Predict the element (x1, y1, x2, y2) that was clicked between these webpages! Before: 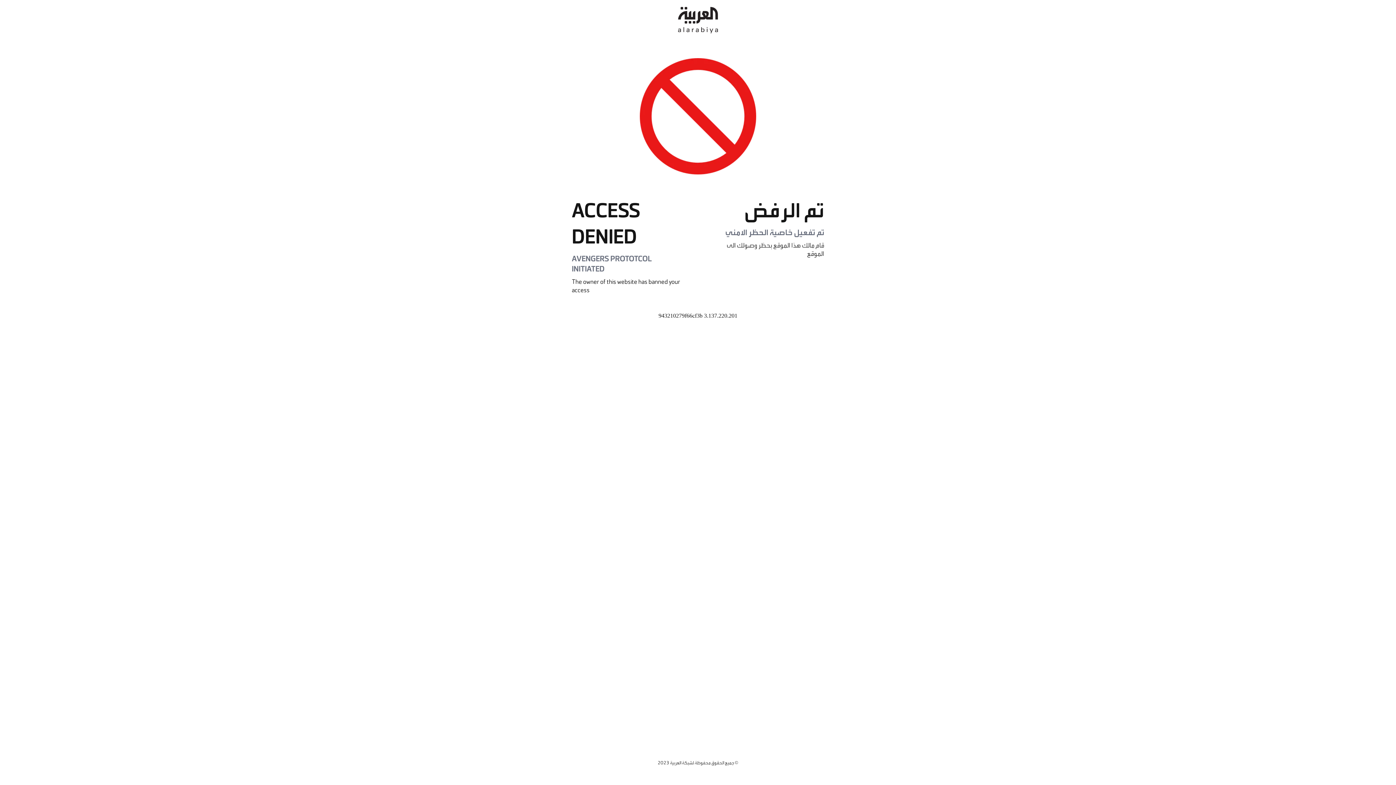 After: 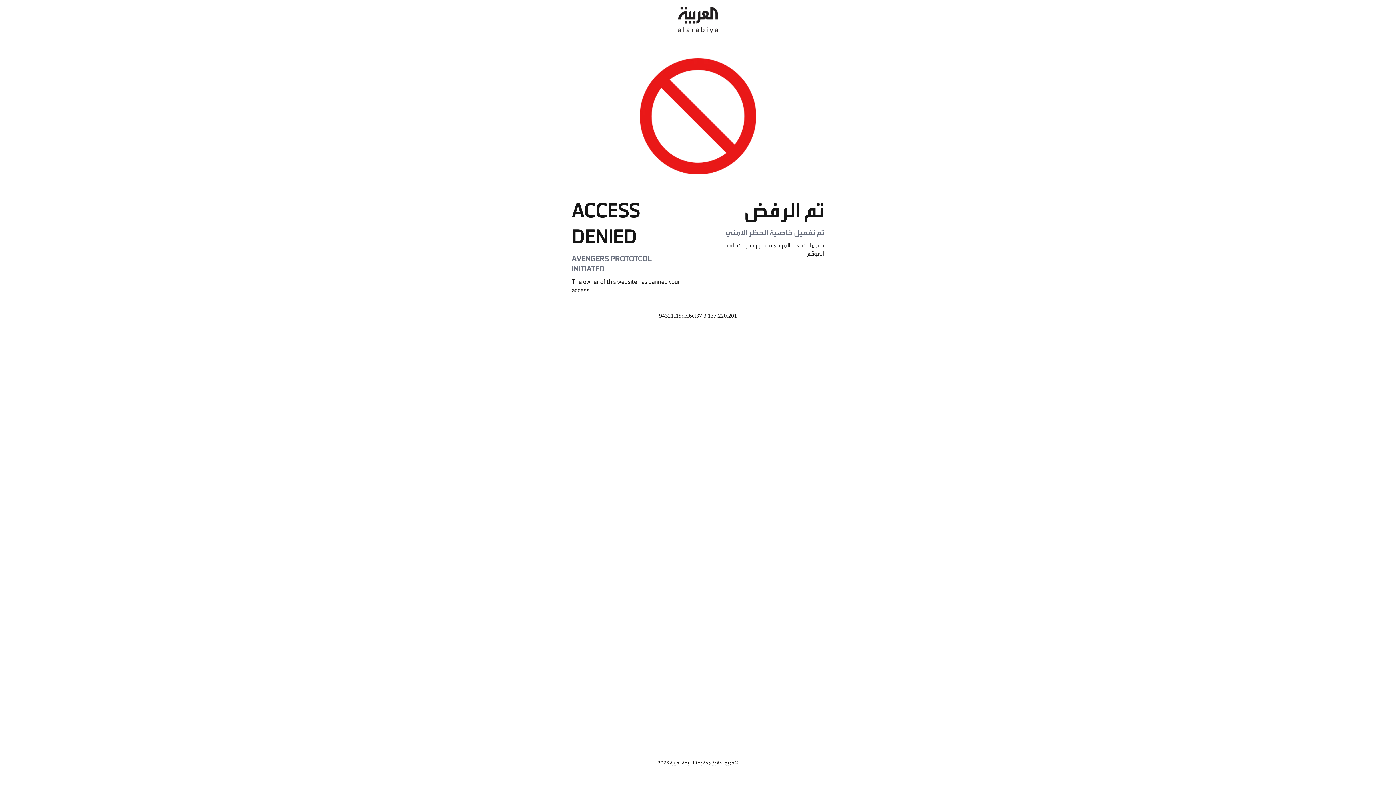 Action: bbox: (678, 0, 718, 40)